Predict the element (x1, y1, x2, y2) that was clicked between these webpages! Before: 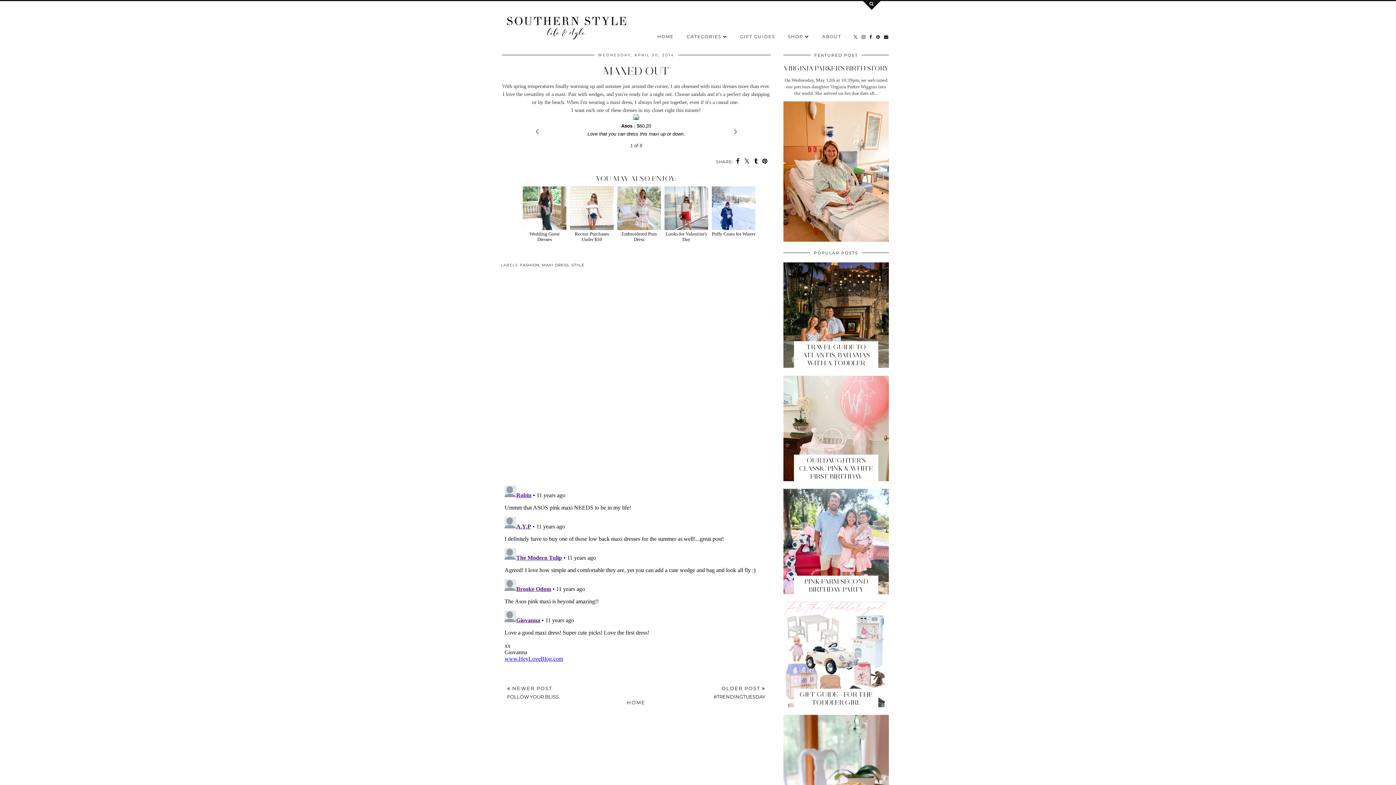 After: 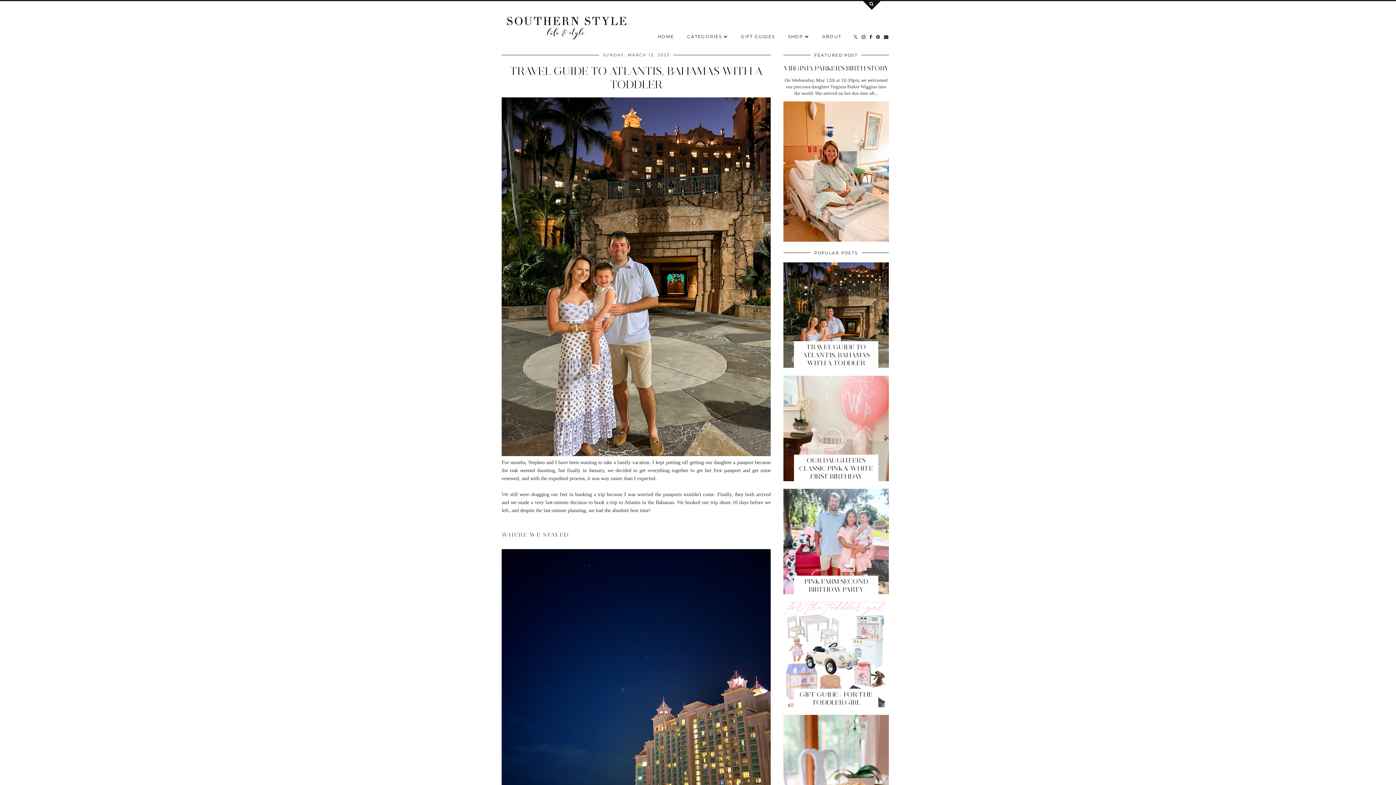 Action: label: TRAVEL GUIDE TO ATLANTIS, BAHAMAS WITH A TODDLER bbox: (802, 343, 870, 367)